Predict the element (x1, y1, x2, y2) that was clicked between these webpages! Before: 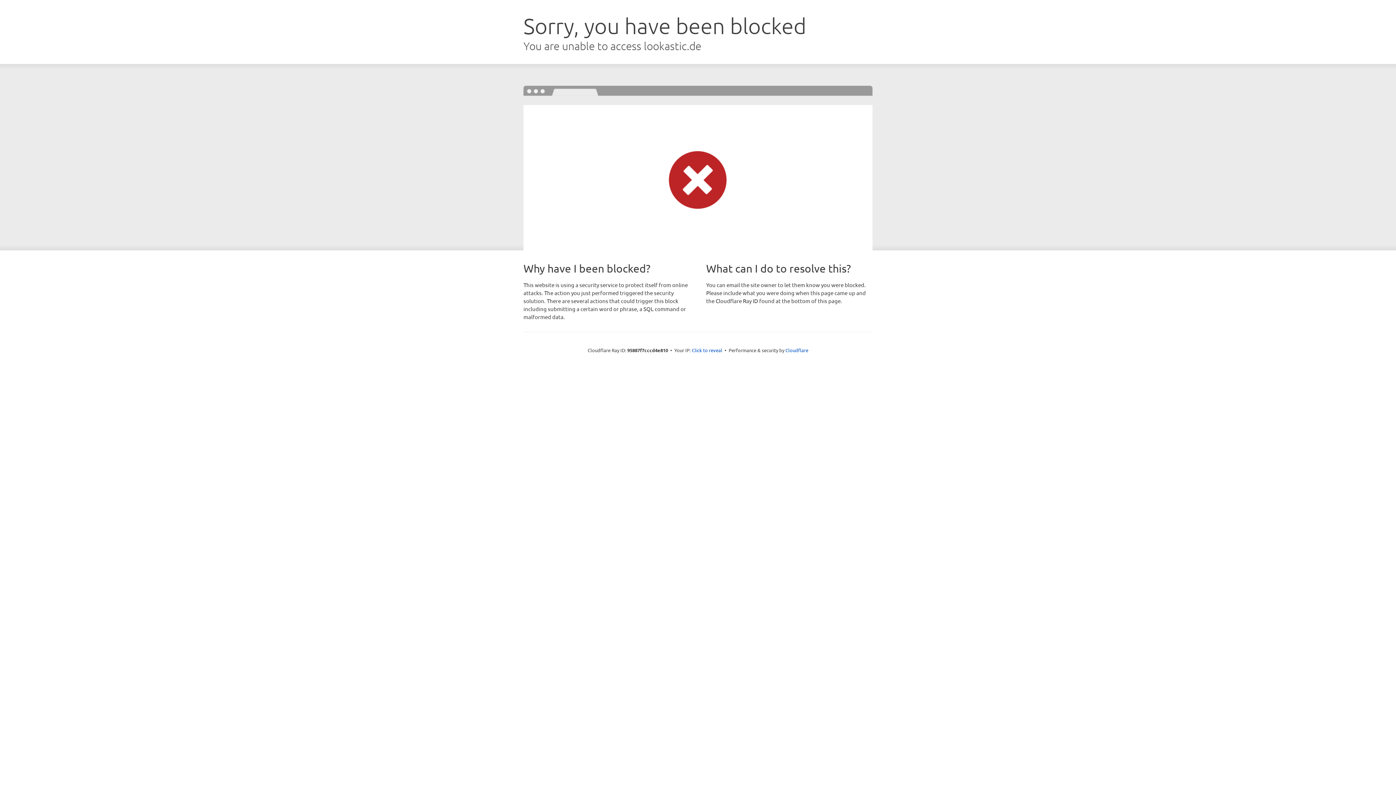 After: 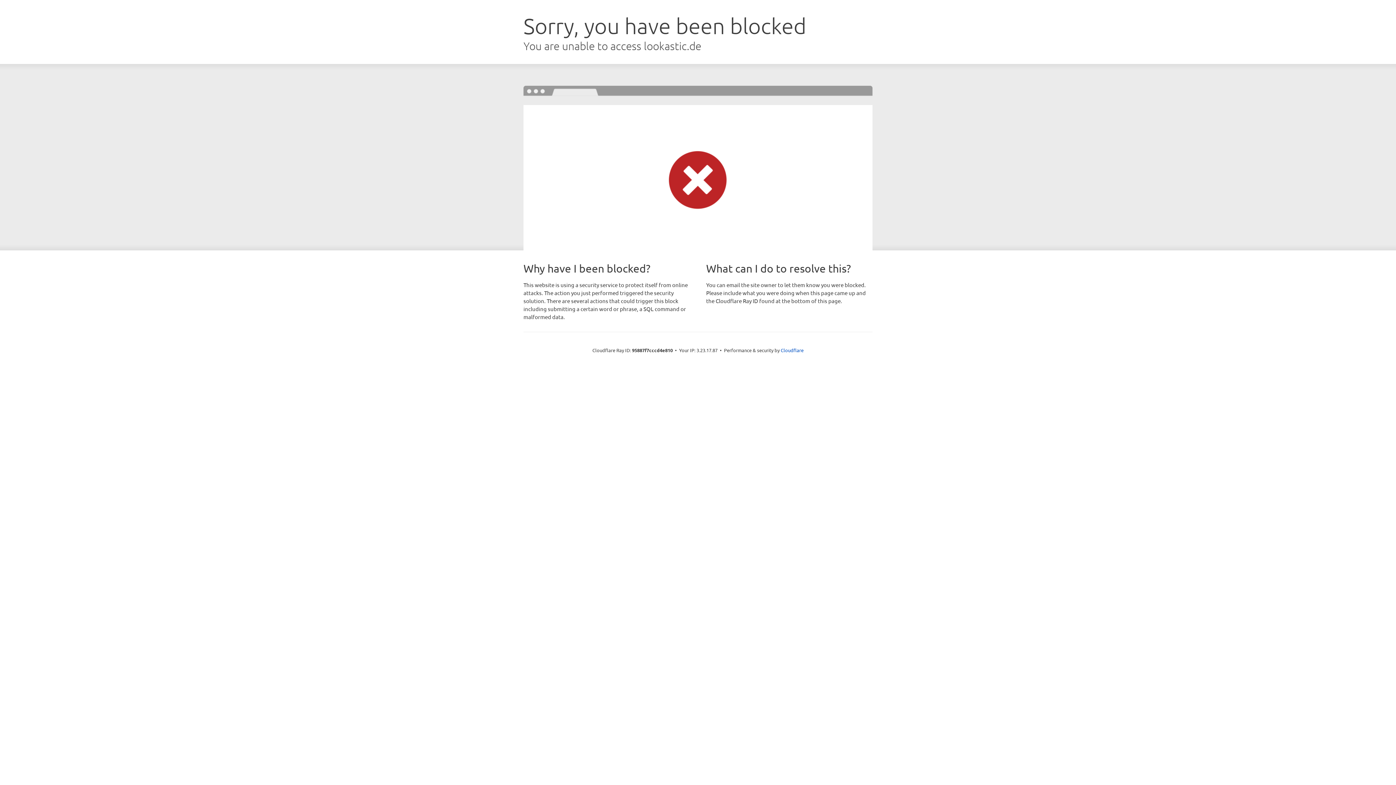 Action: label: Click to reveal bbox: (692, 346, 722, 353)